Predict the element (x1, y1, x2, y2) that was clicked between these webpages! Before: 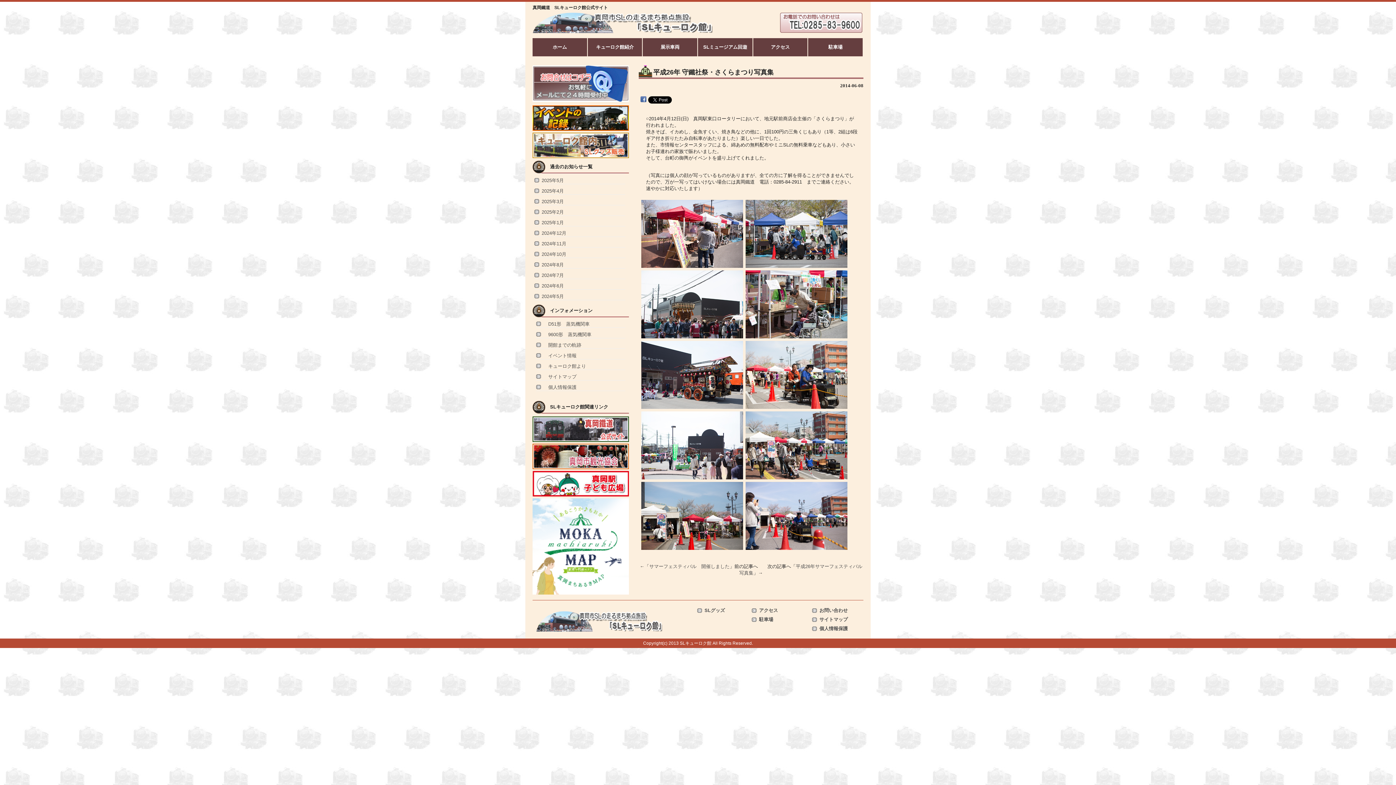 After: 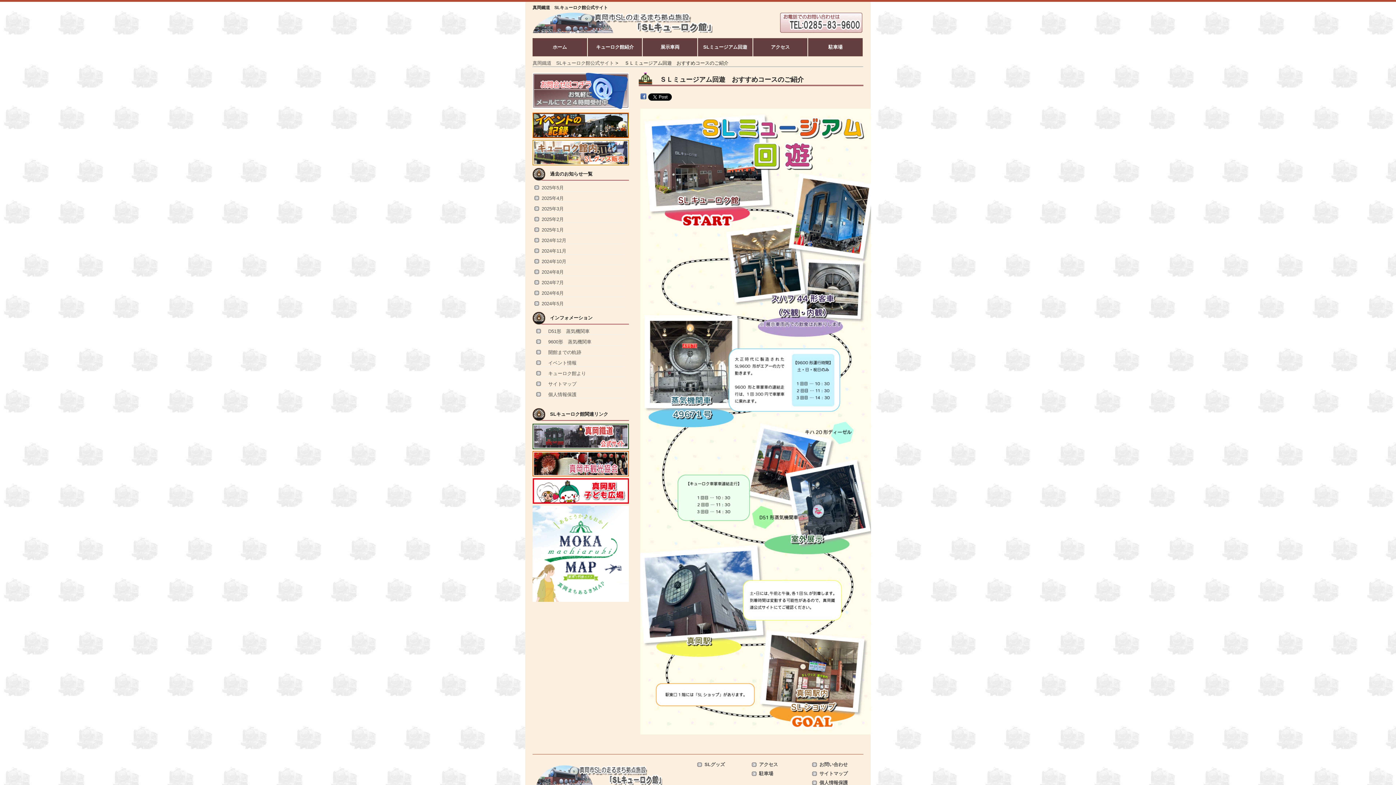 Action: bbox: (699, 37, 751, 57) label: SLミュージアム回遊